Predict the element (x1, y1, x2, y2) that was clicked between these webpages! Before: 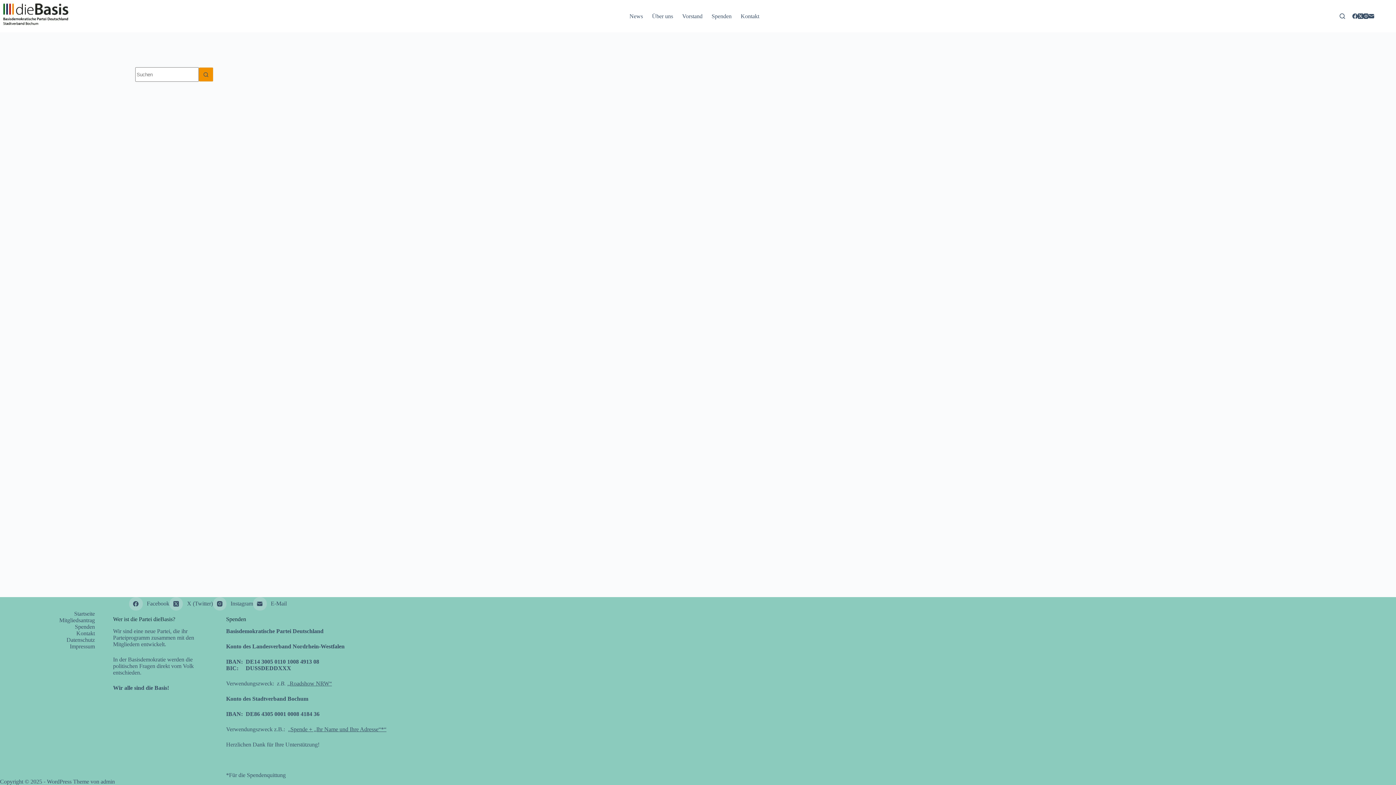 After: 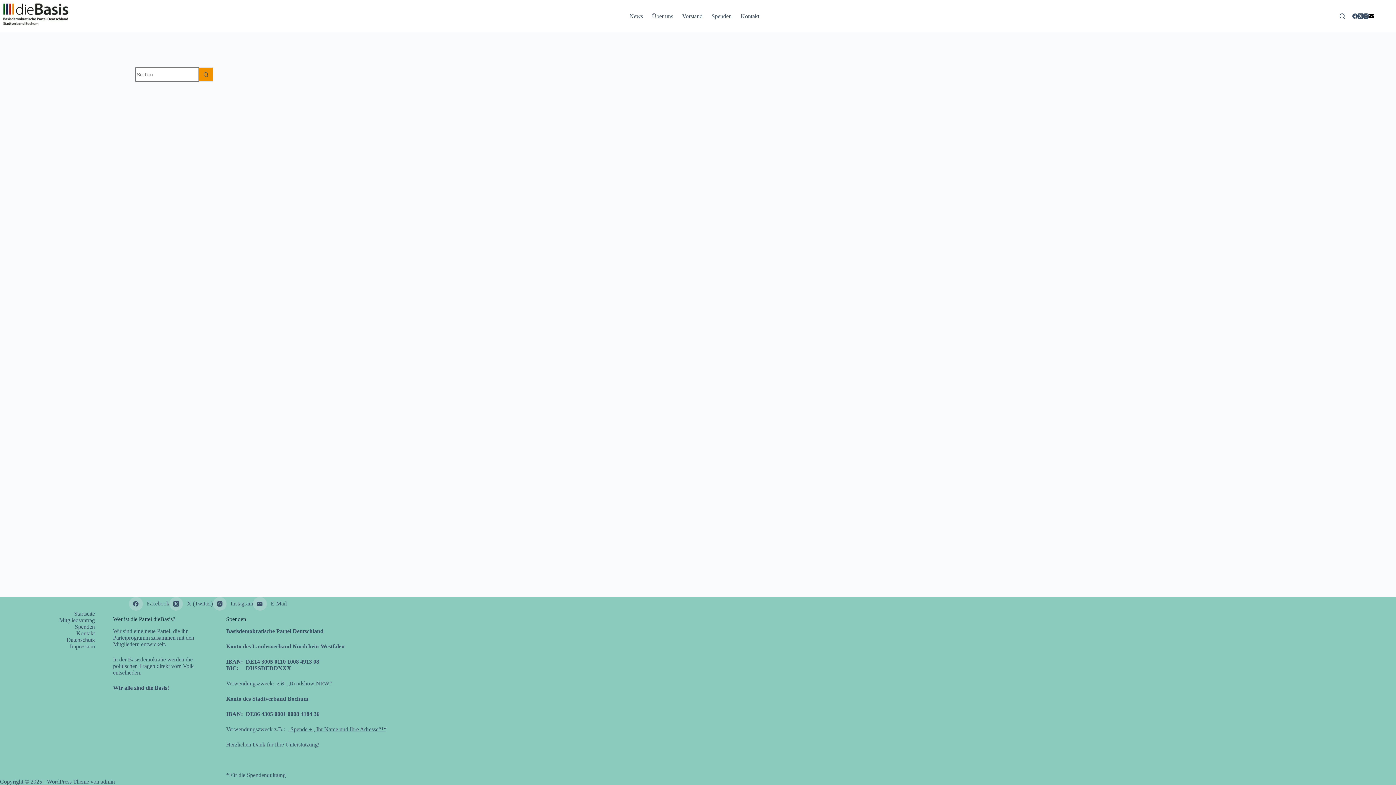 Action: bbox: (1369, 13, 1374, 18) label: E-Mail